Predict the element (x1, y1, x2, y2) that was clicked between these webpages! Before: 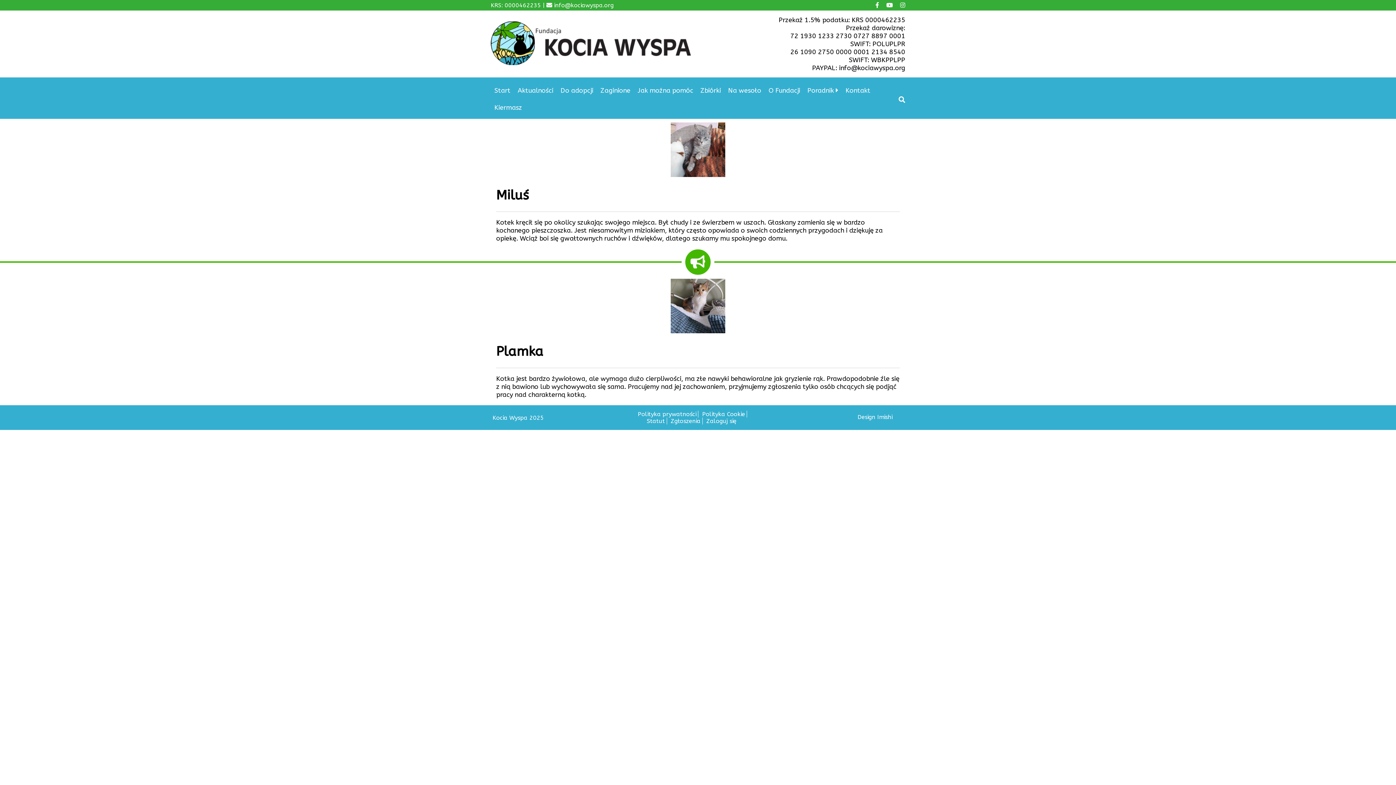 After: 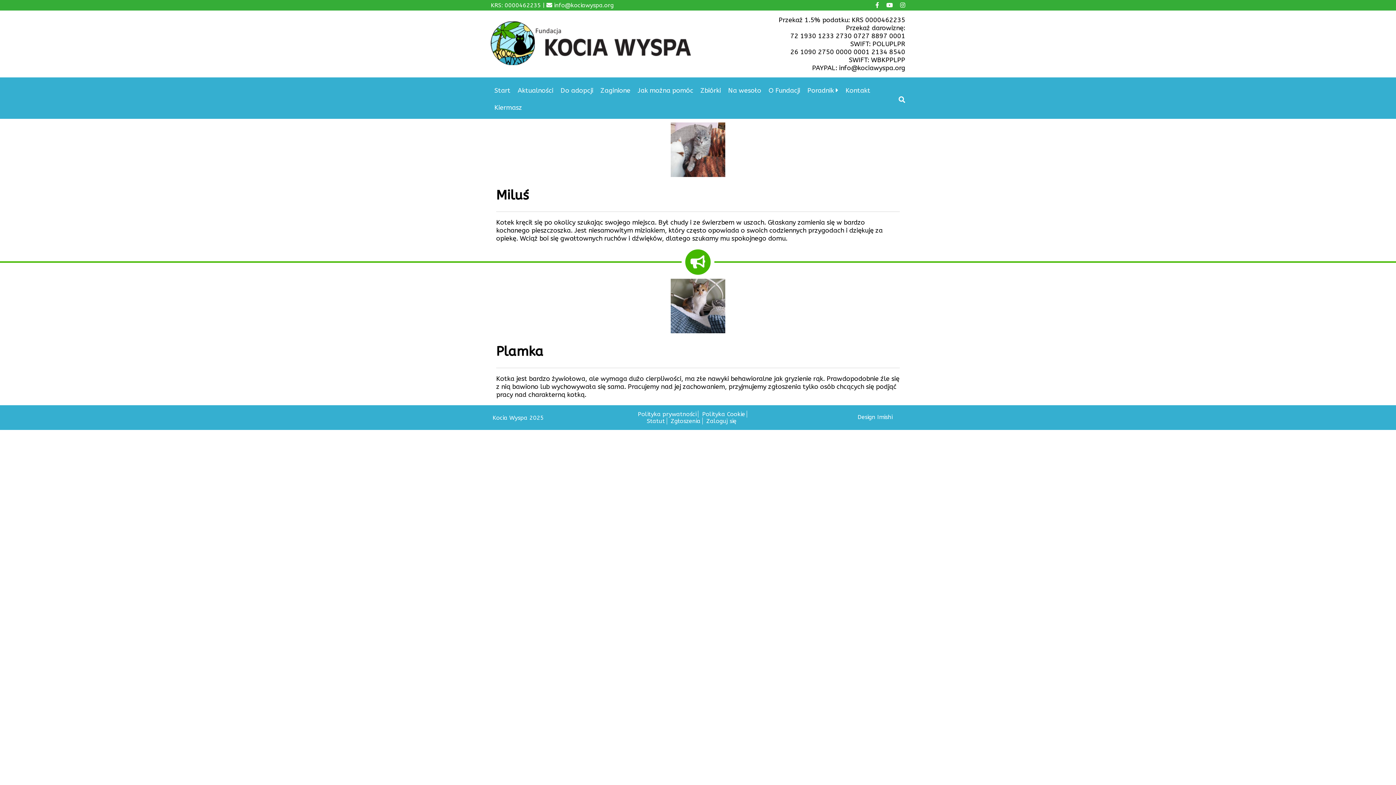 Action: bbox: (872, -1, 882, 12)